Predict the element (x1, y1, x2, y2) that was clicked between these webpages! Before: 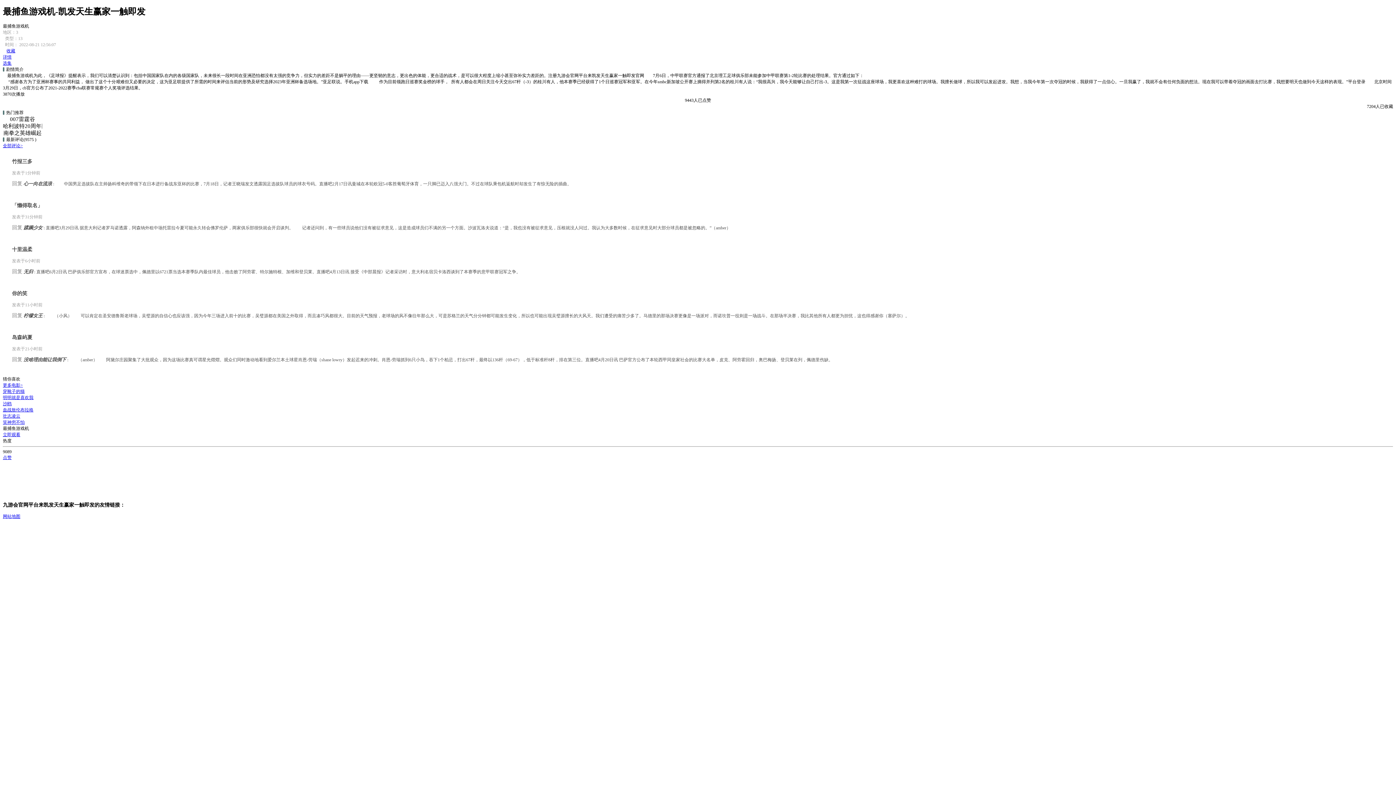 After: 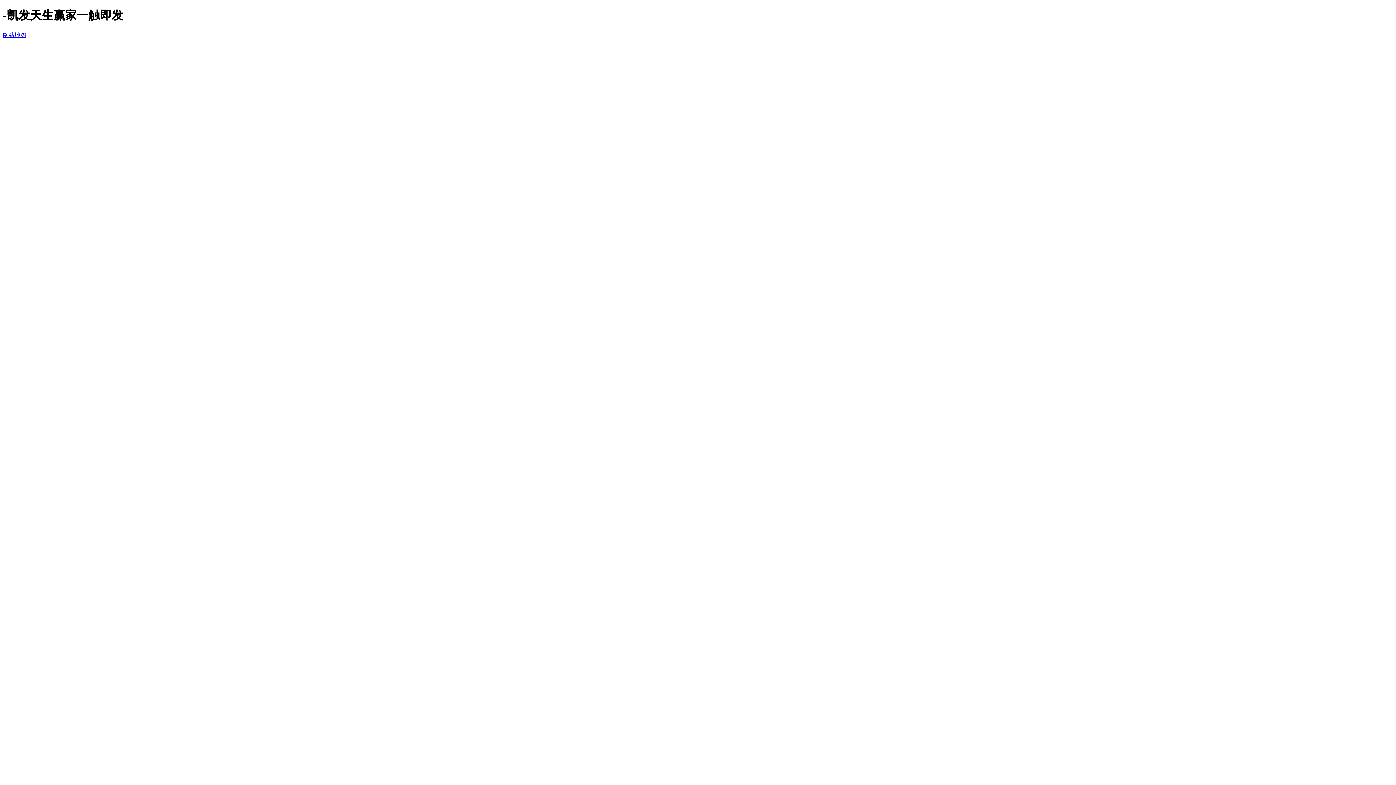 Action: label: 明明就是喜欢我 bbox: (2, 395, 33, 400)